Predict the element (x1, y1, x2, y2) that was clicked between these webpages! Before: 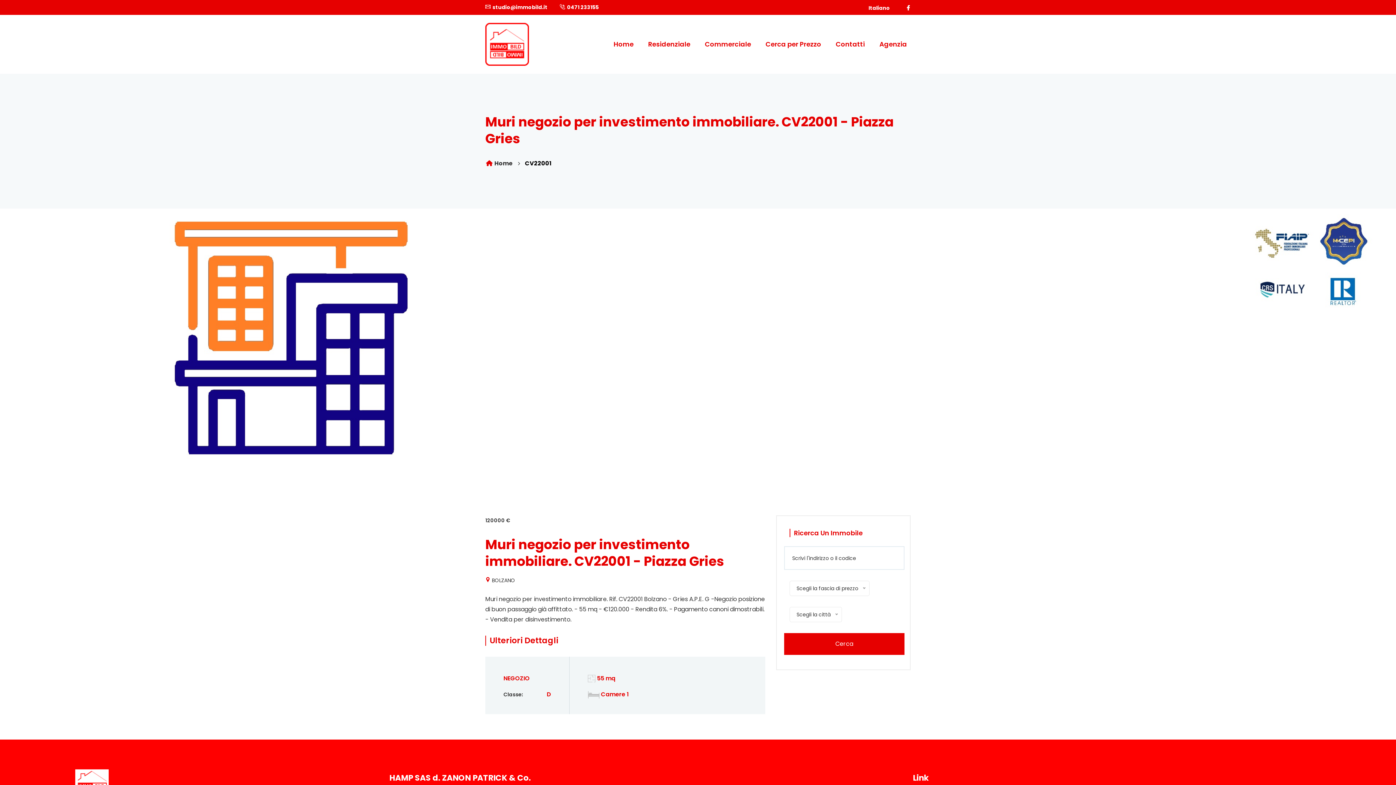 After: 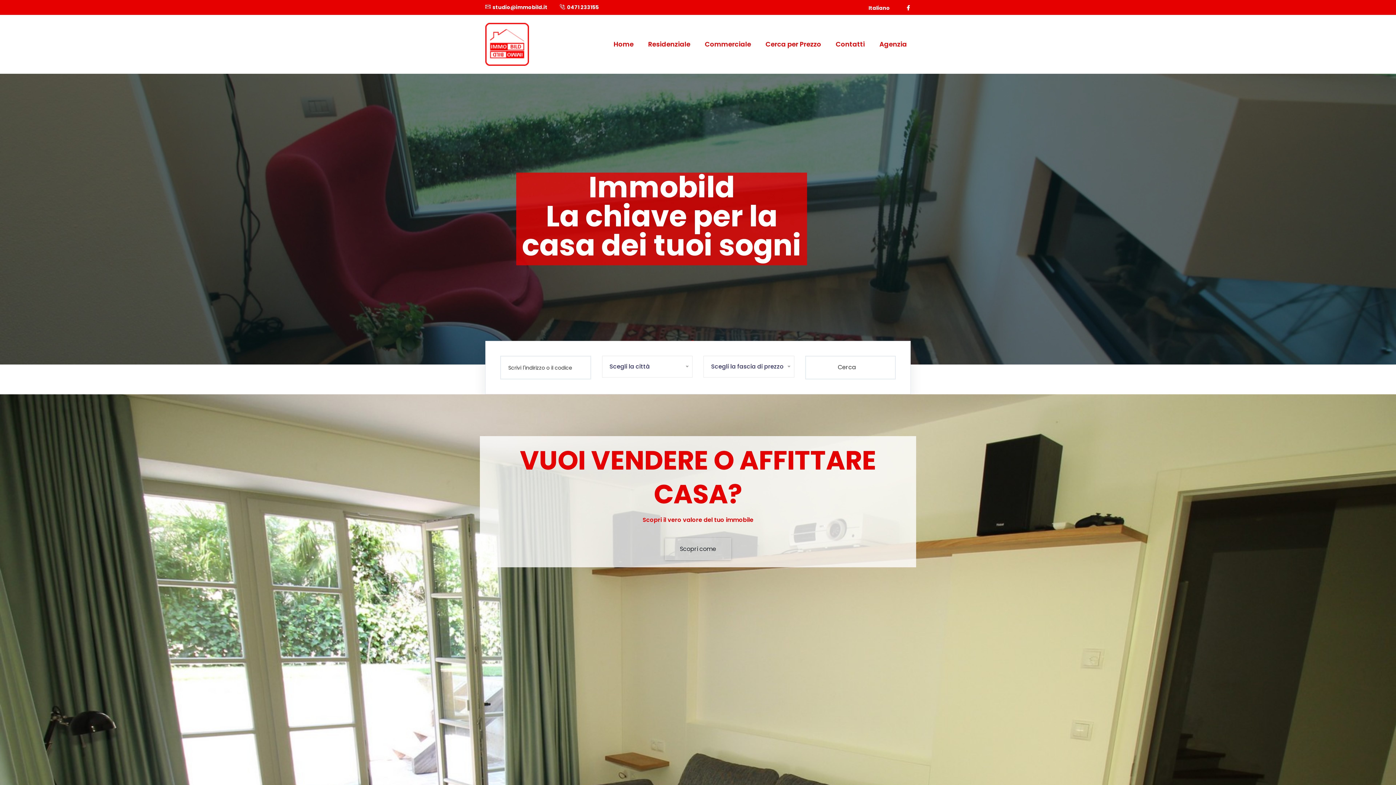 Action: label:  Home bbox: (485, 159, 512, 167)